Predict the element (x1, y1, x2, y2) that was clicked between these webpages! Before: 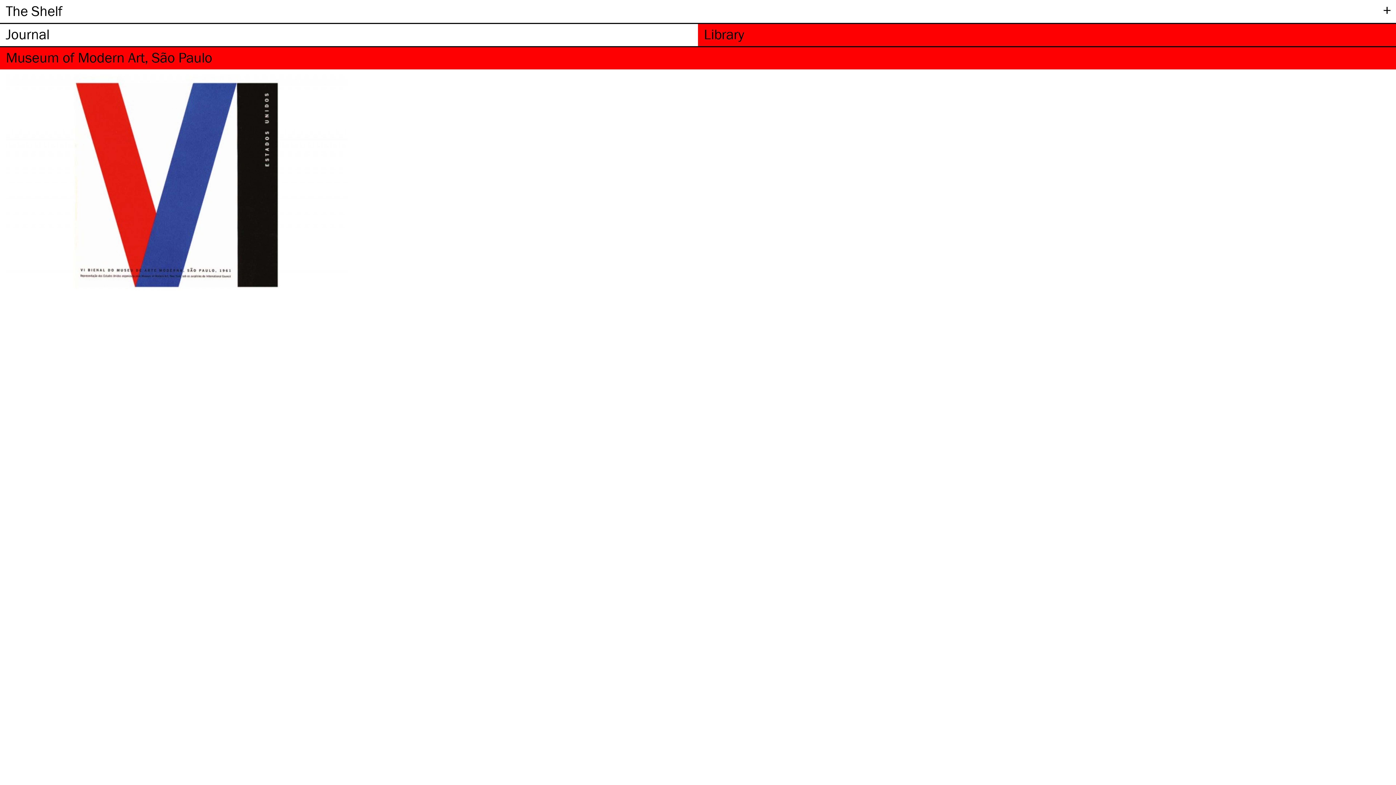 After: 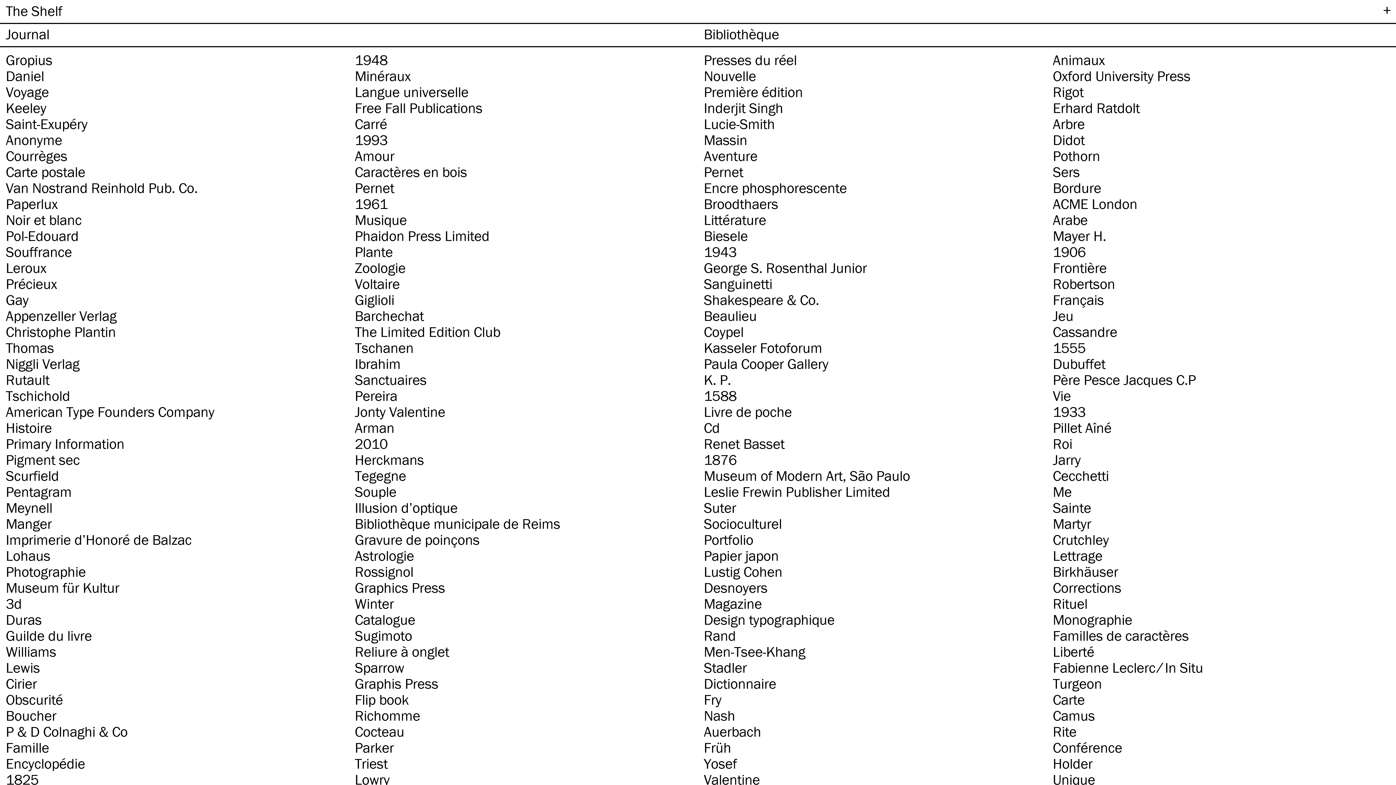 Action: bbox: (5, 1, 62, 19) label: The Shelf